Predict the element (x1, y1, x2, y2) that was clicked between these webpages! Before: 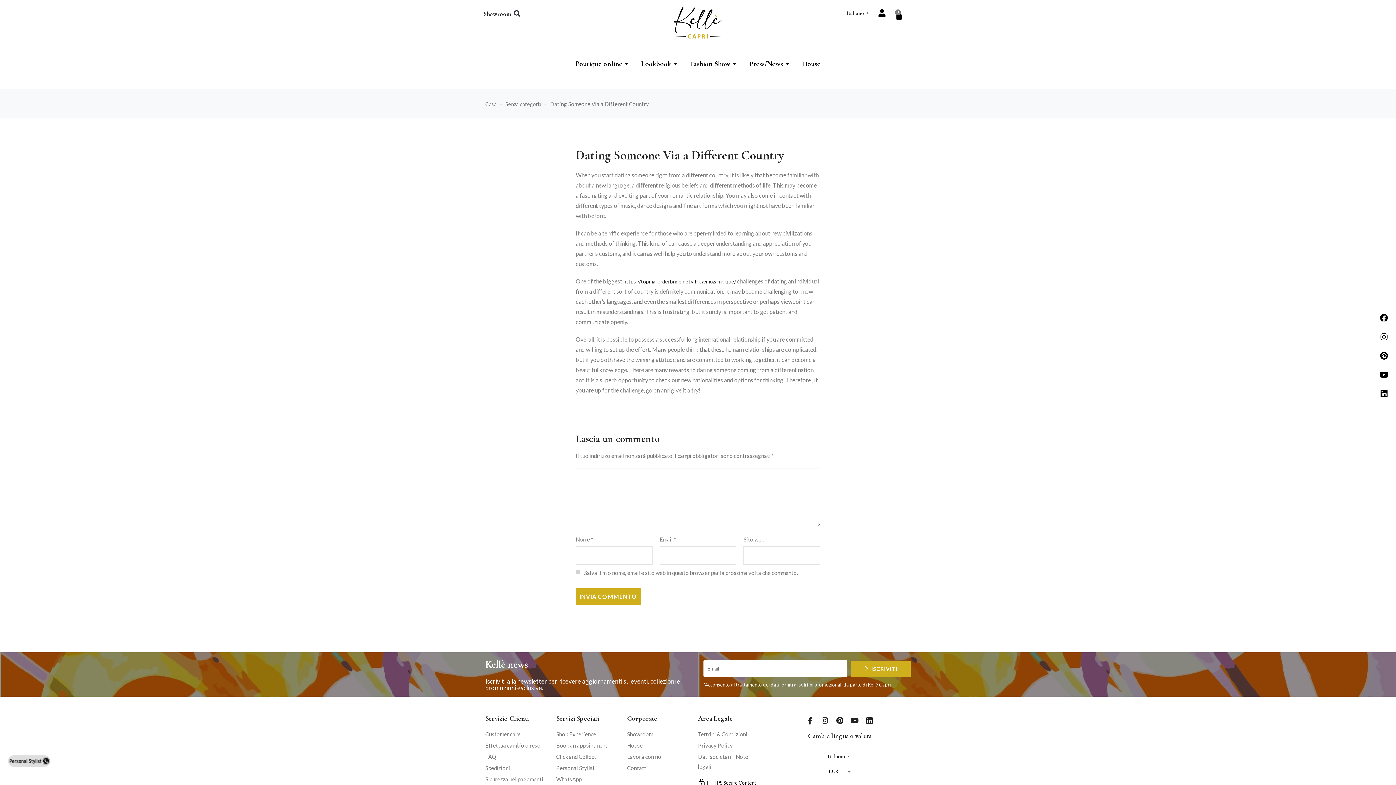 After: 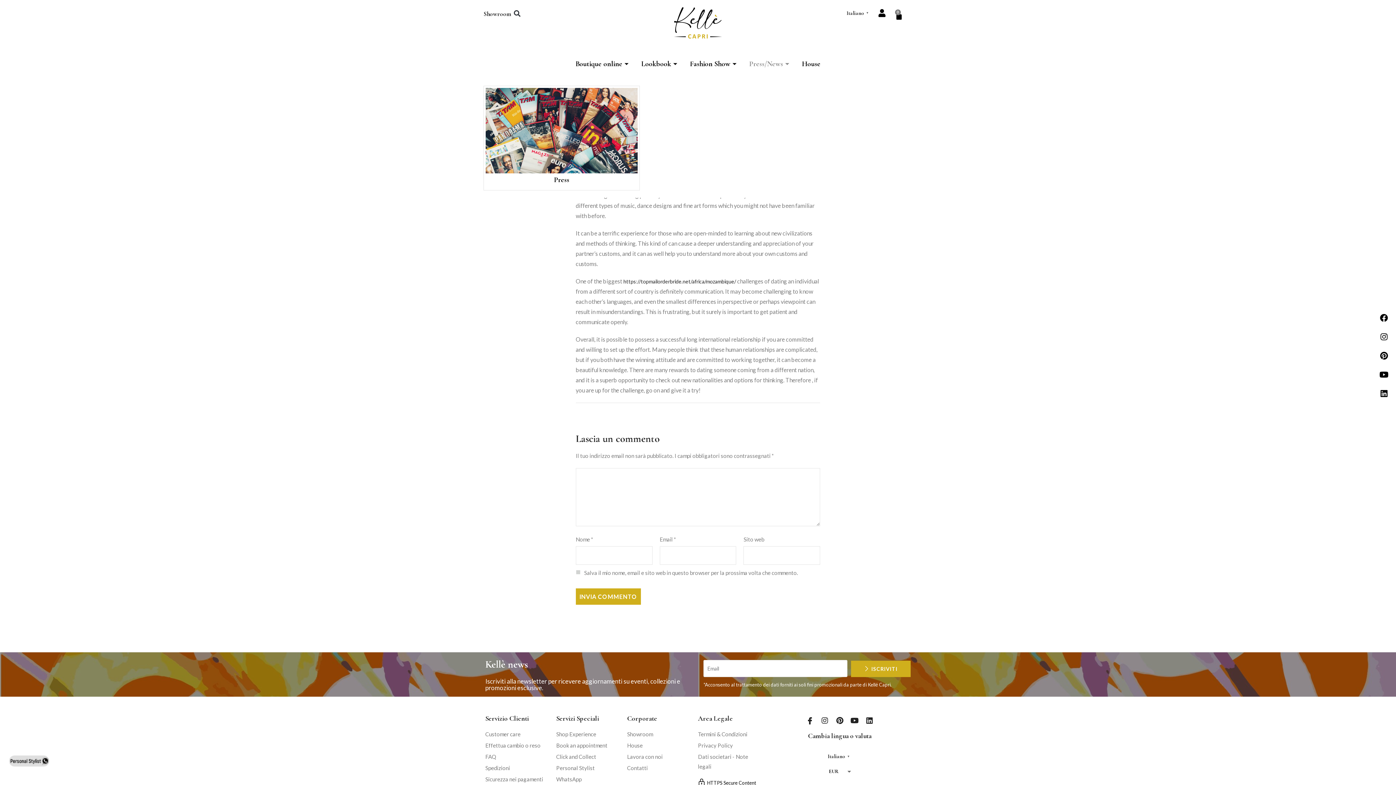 Action: label: Press/News bbox: (744, 49, 796, 78)